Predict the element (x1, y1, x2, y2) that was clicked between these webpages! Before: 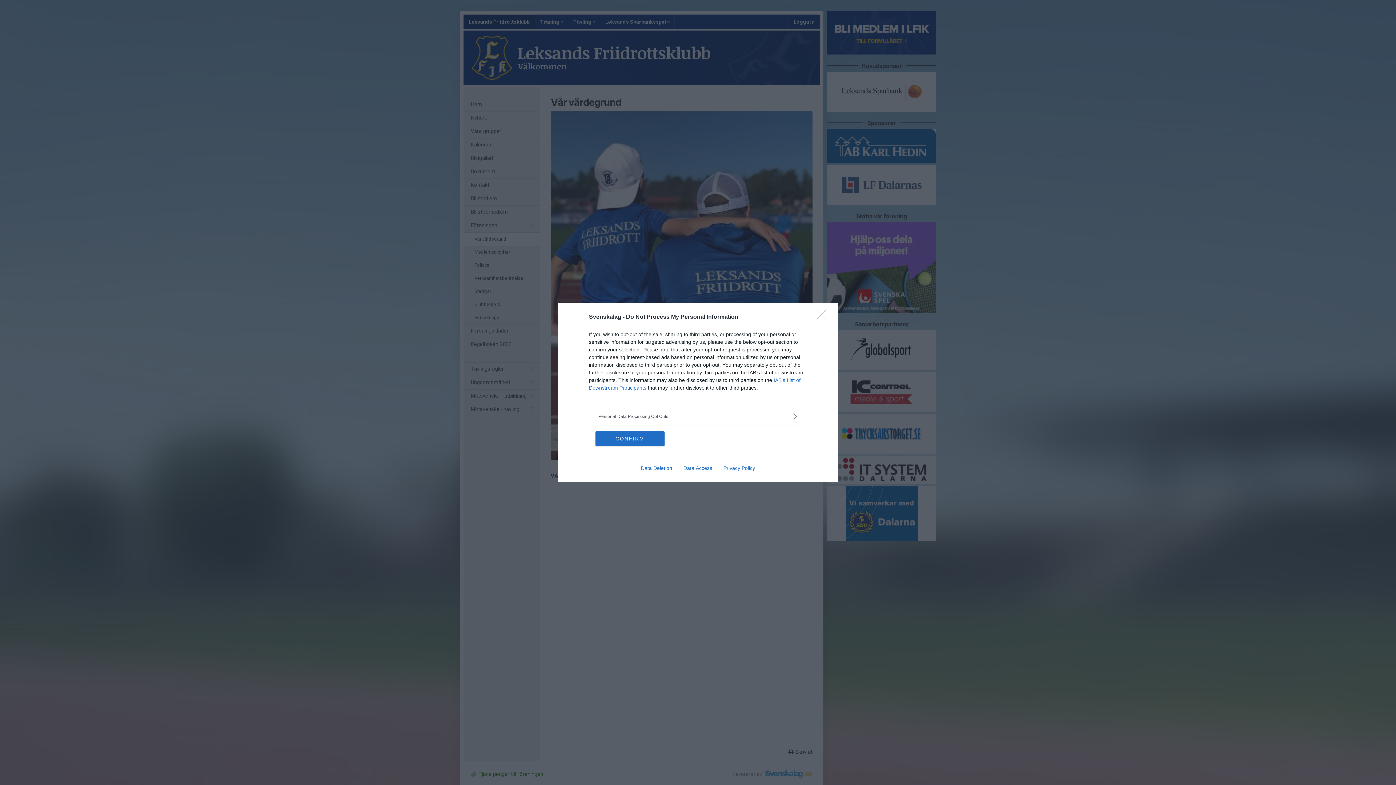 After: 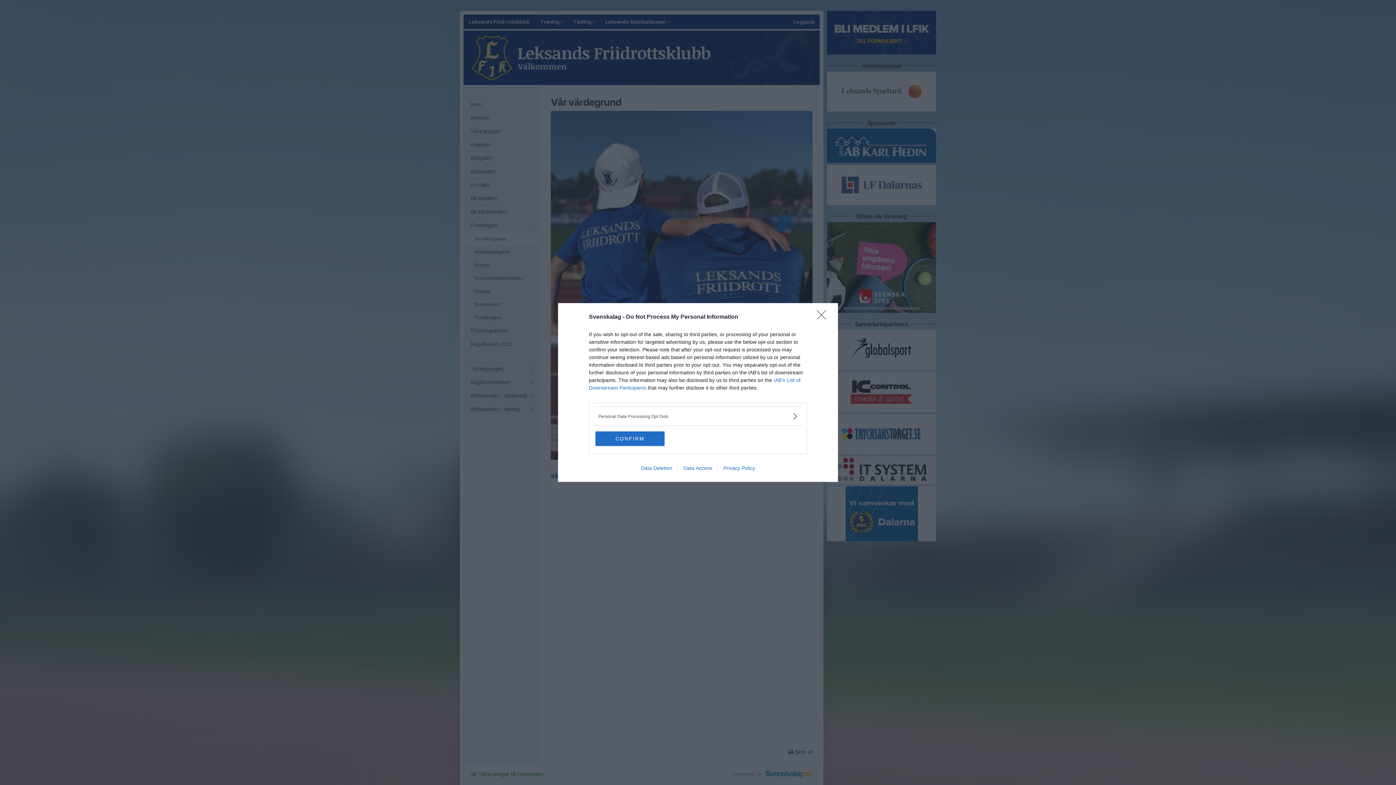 Action: label: Data Deletion bbox: (635, 465, 677, 471)